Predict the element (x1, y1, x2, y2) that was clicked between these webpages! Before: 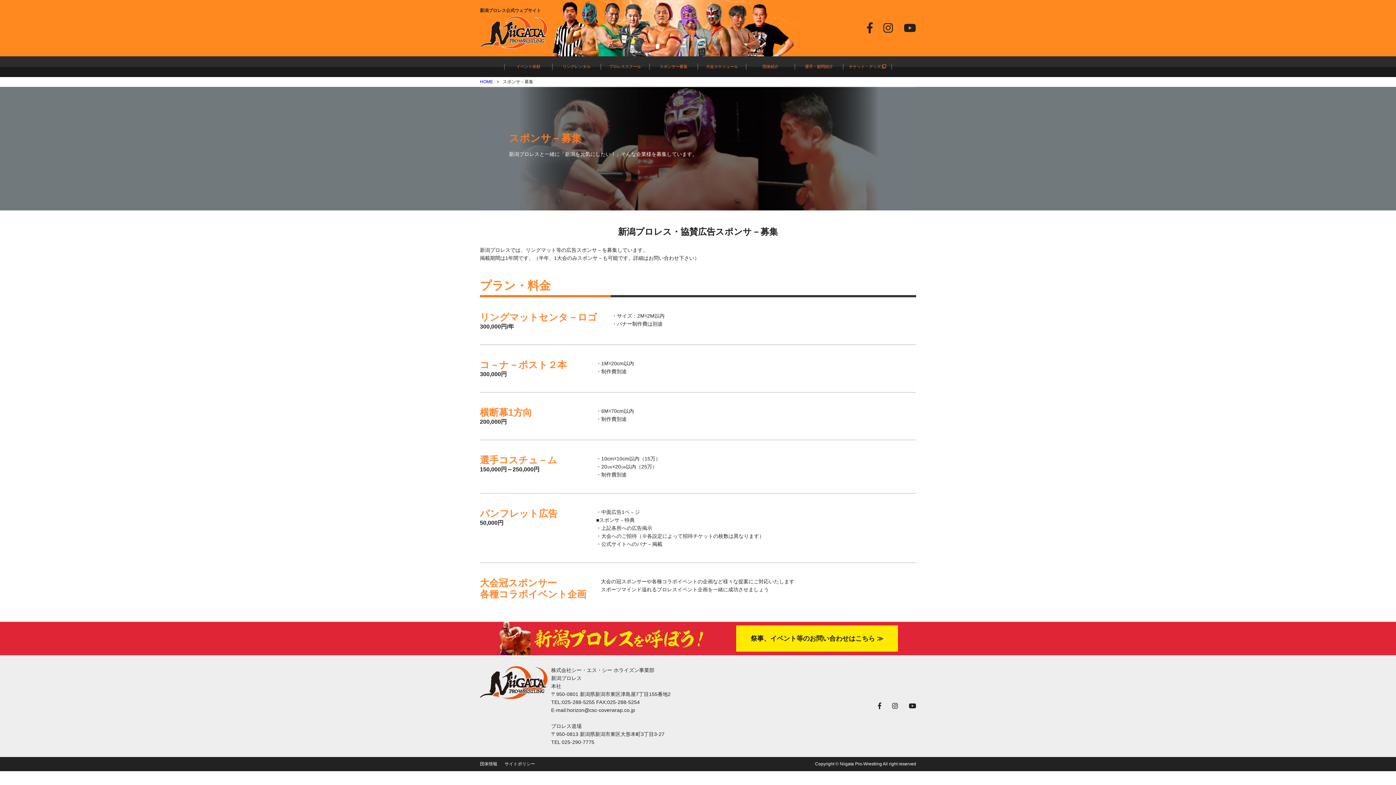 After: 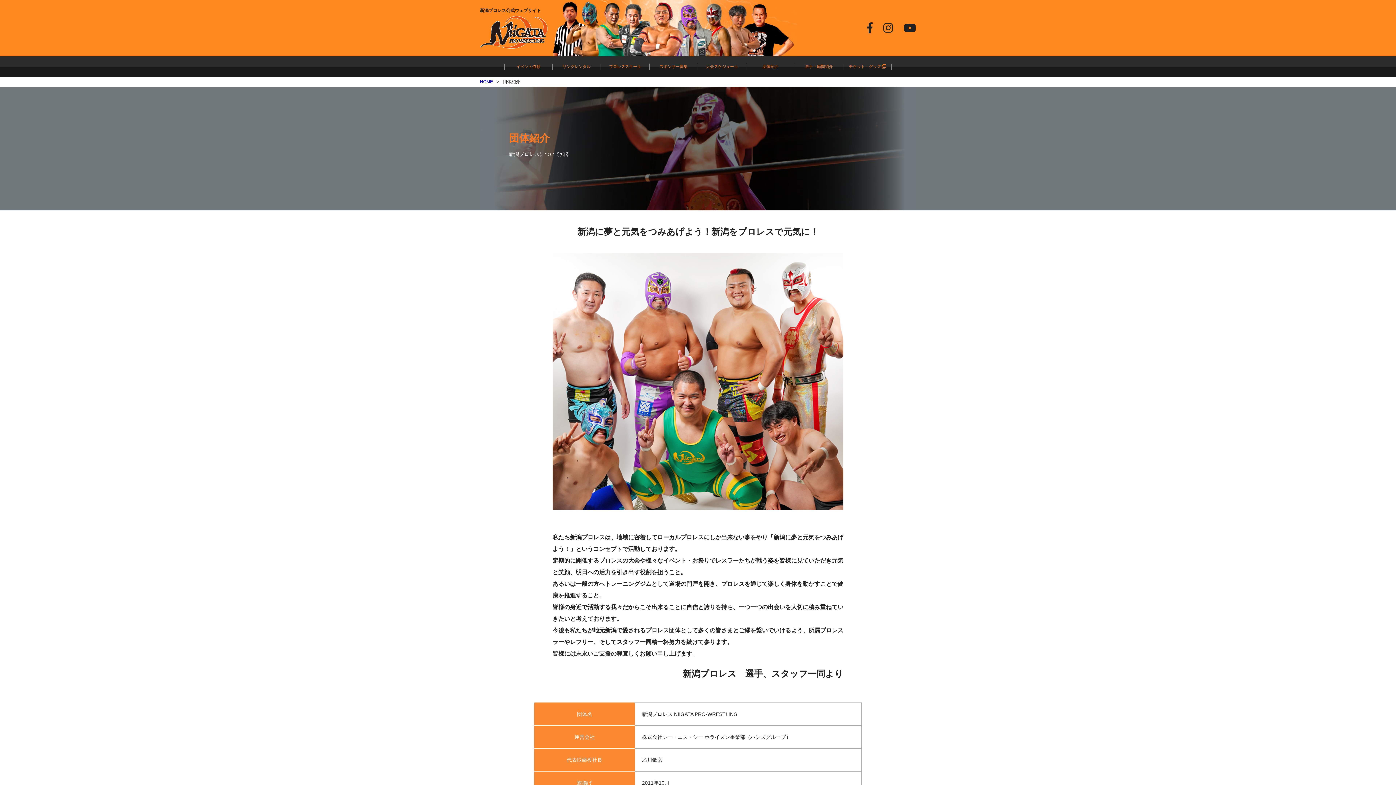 Action: label: 団体情報 bbox: (480, 761, 497, 766)